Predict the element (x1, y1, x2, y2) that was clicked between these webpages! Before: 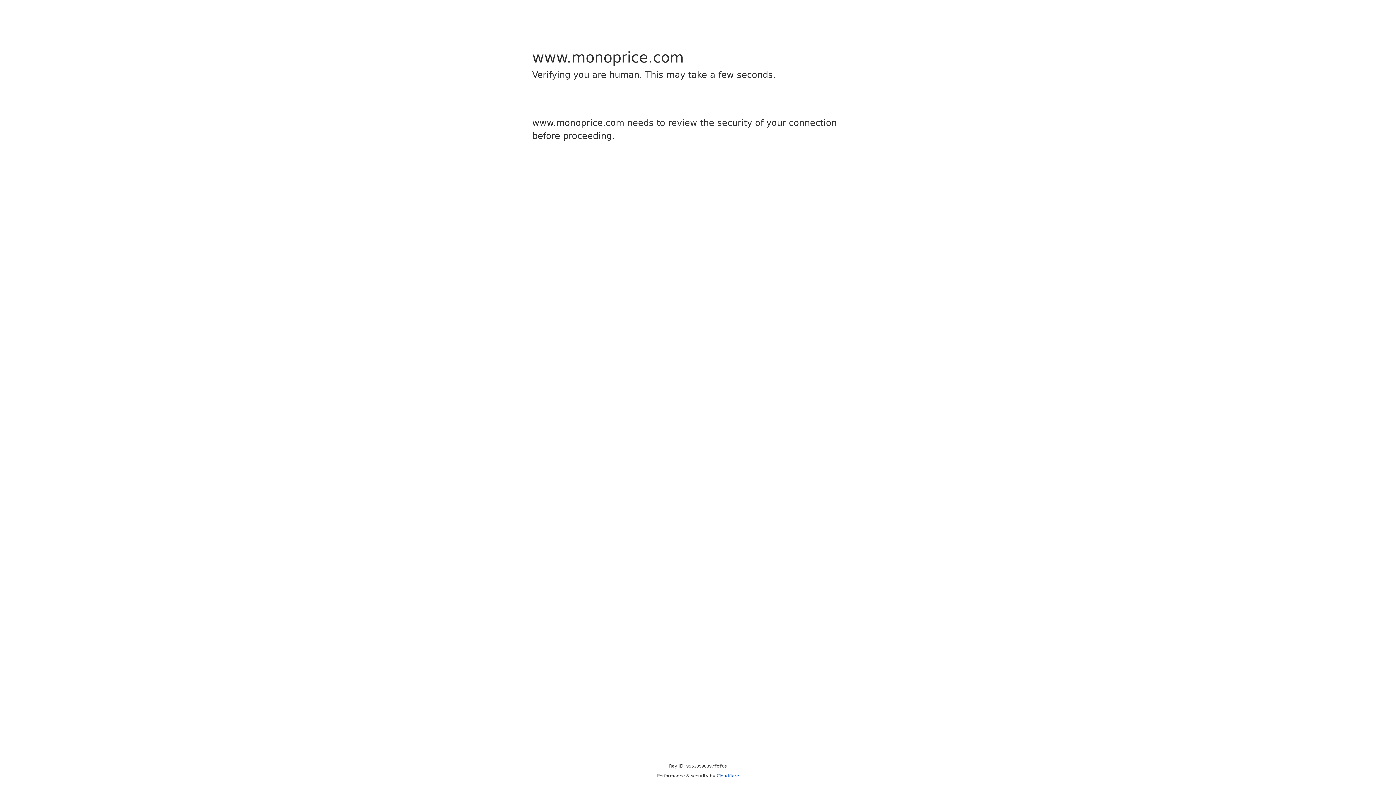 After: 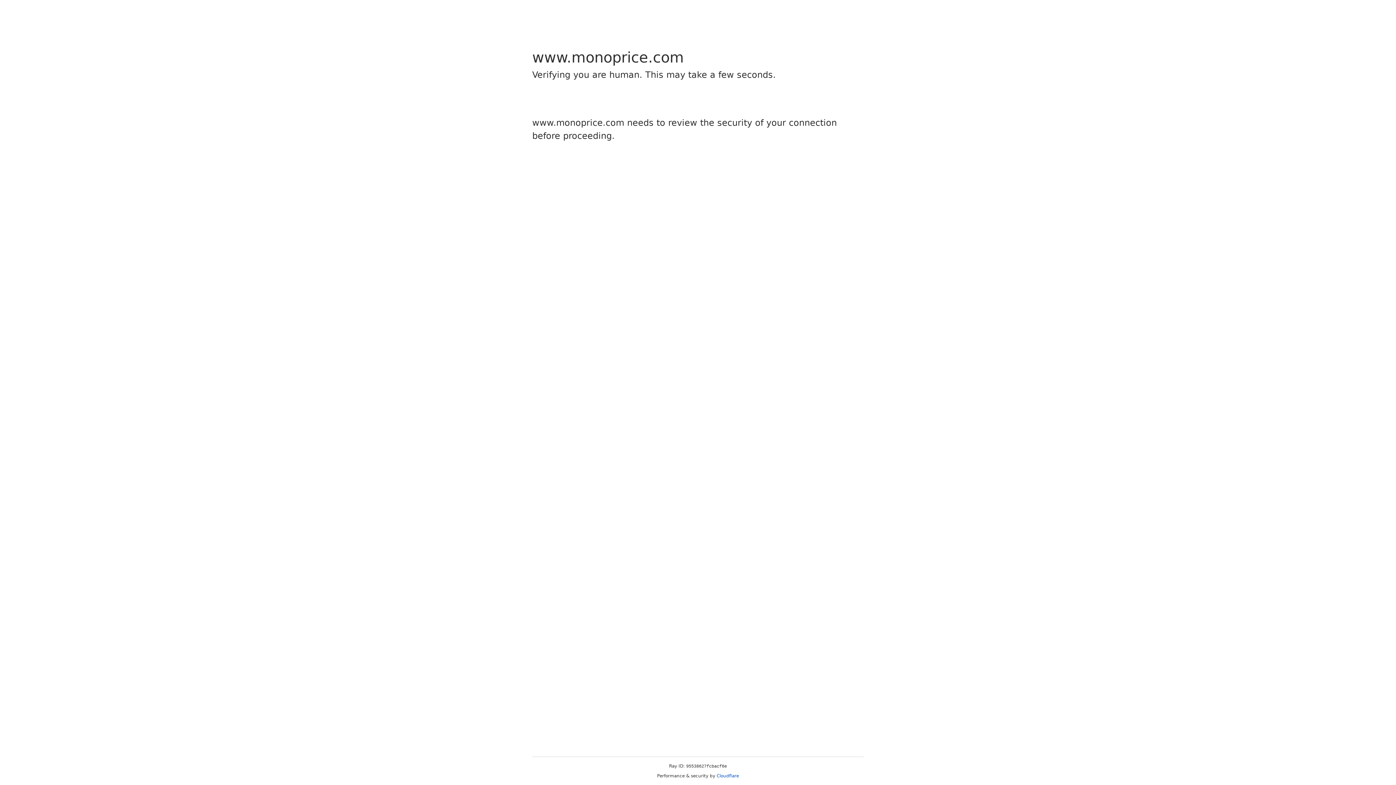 Action: bbox: (716, 773, 739, 778) label: Cloudflare